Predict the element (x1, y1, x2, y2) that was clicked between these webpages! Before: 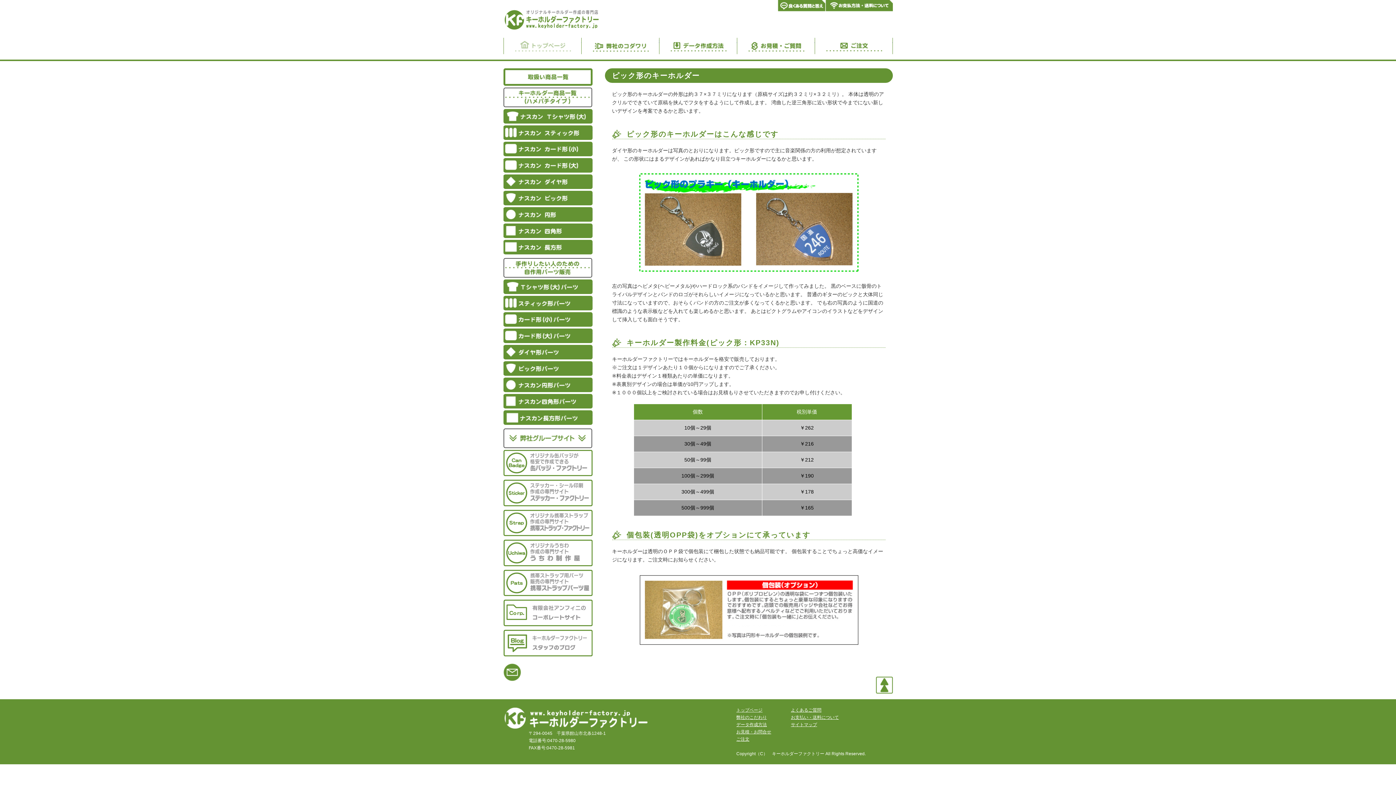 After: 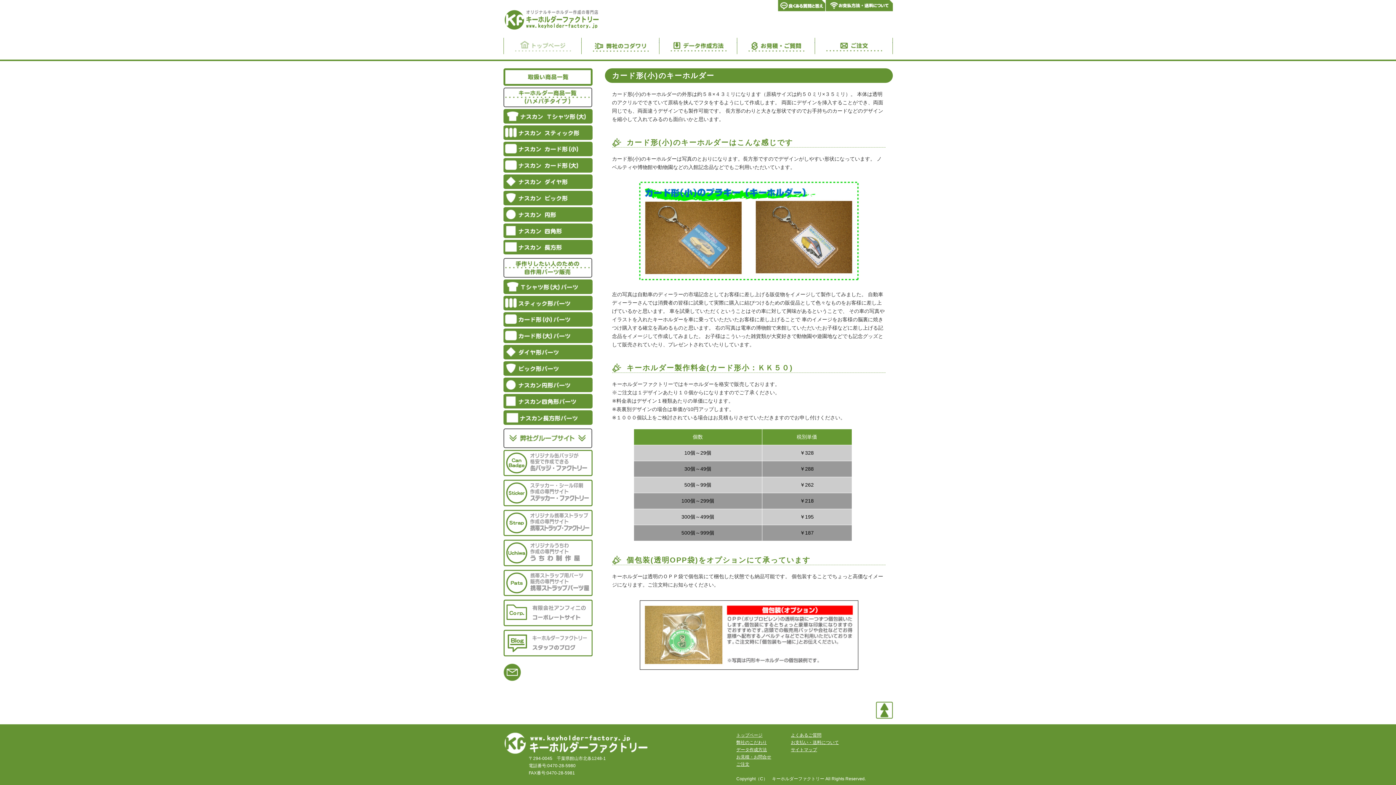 Action: label: ナスカン カード形（小） bbox: (503, 141, 592, 156)